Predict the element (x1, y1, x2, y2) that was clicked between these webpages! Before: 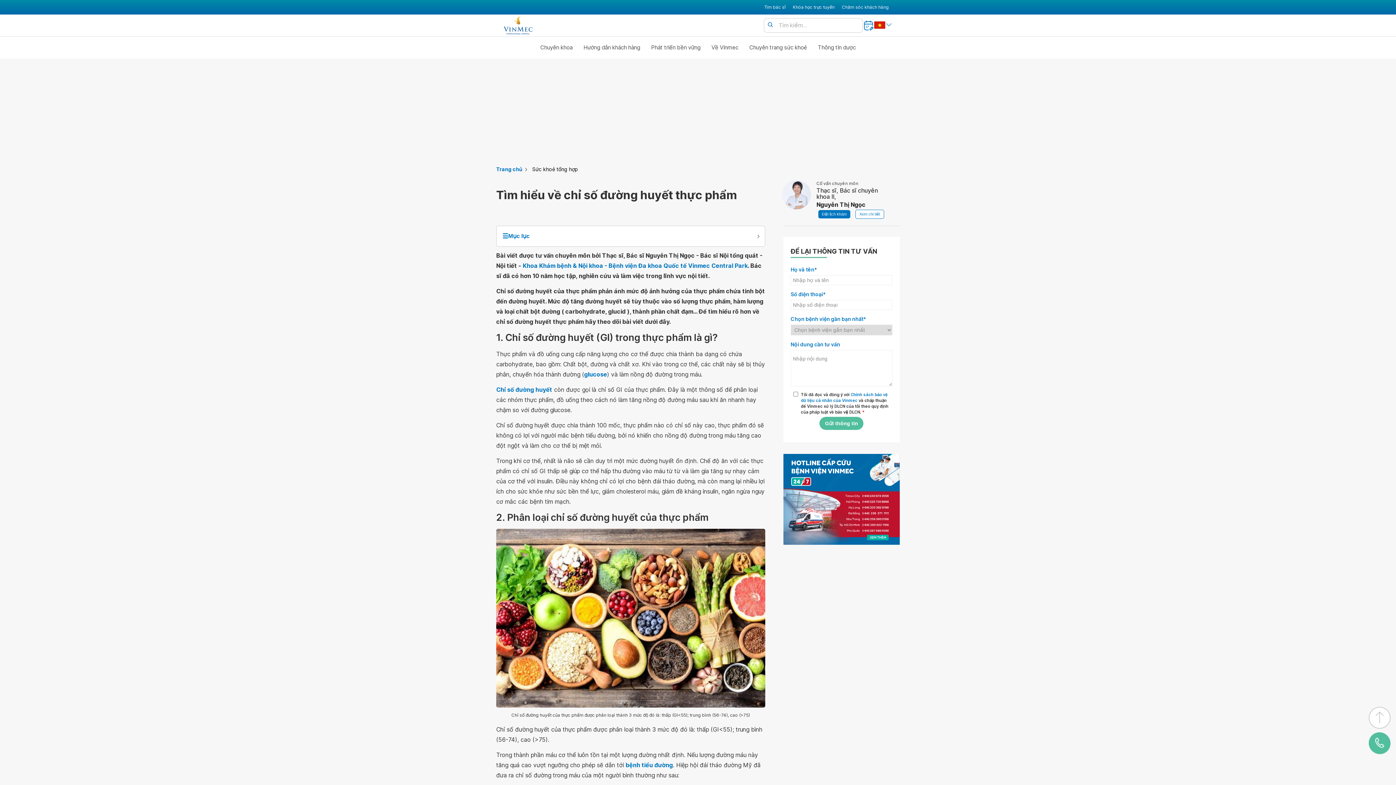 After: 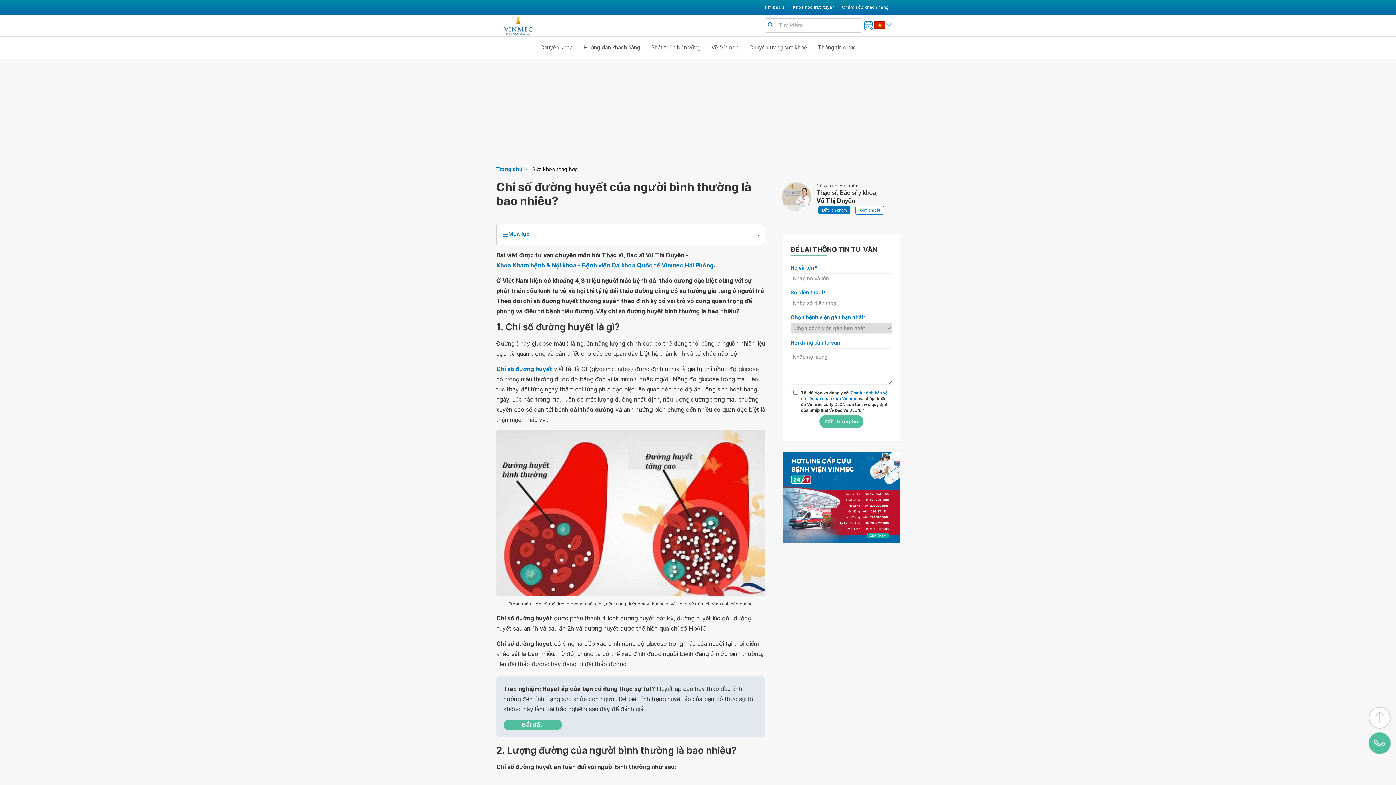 Action: label: Chỉ số đường huyết bbox: (496, 384, 552, 394)